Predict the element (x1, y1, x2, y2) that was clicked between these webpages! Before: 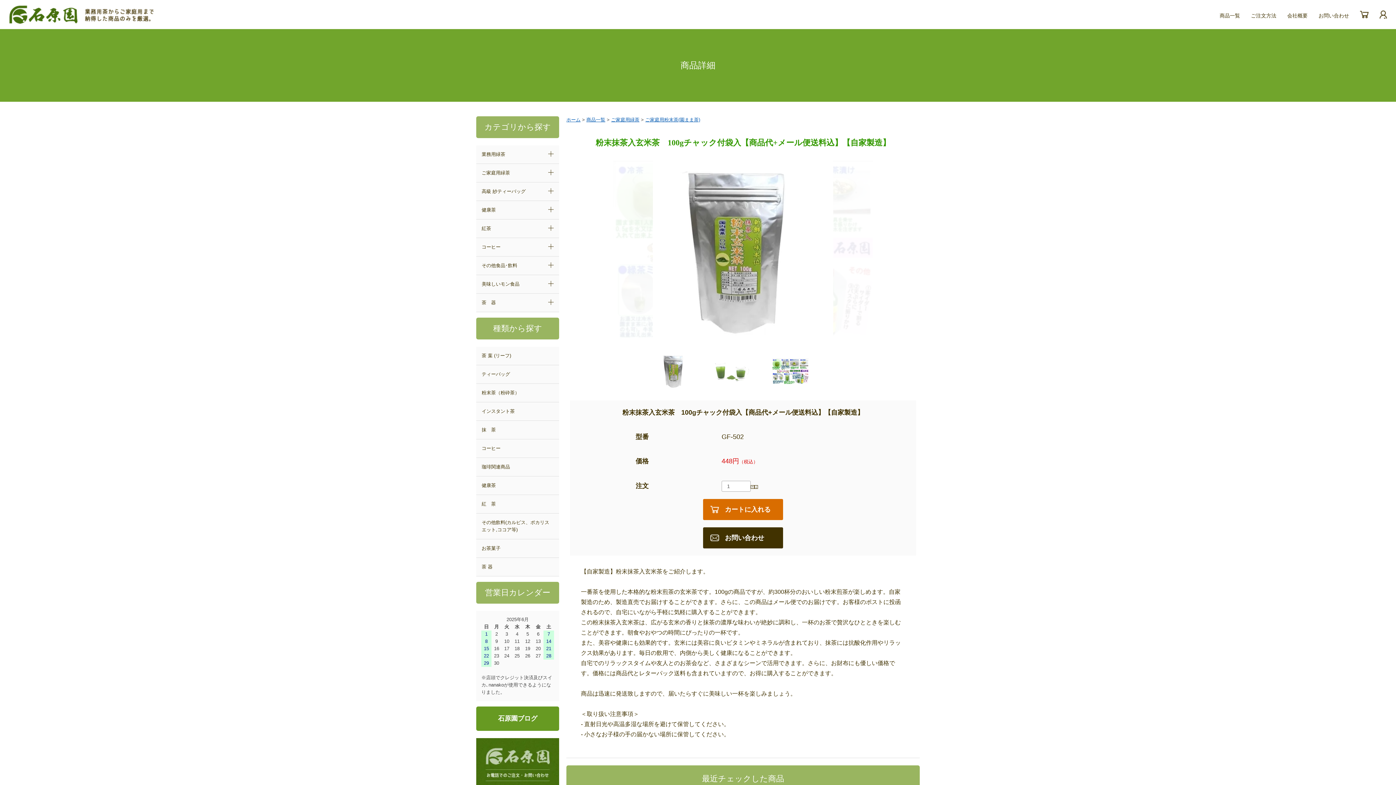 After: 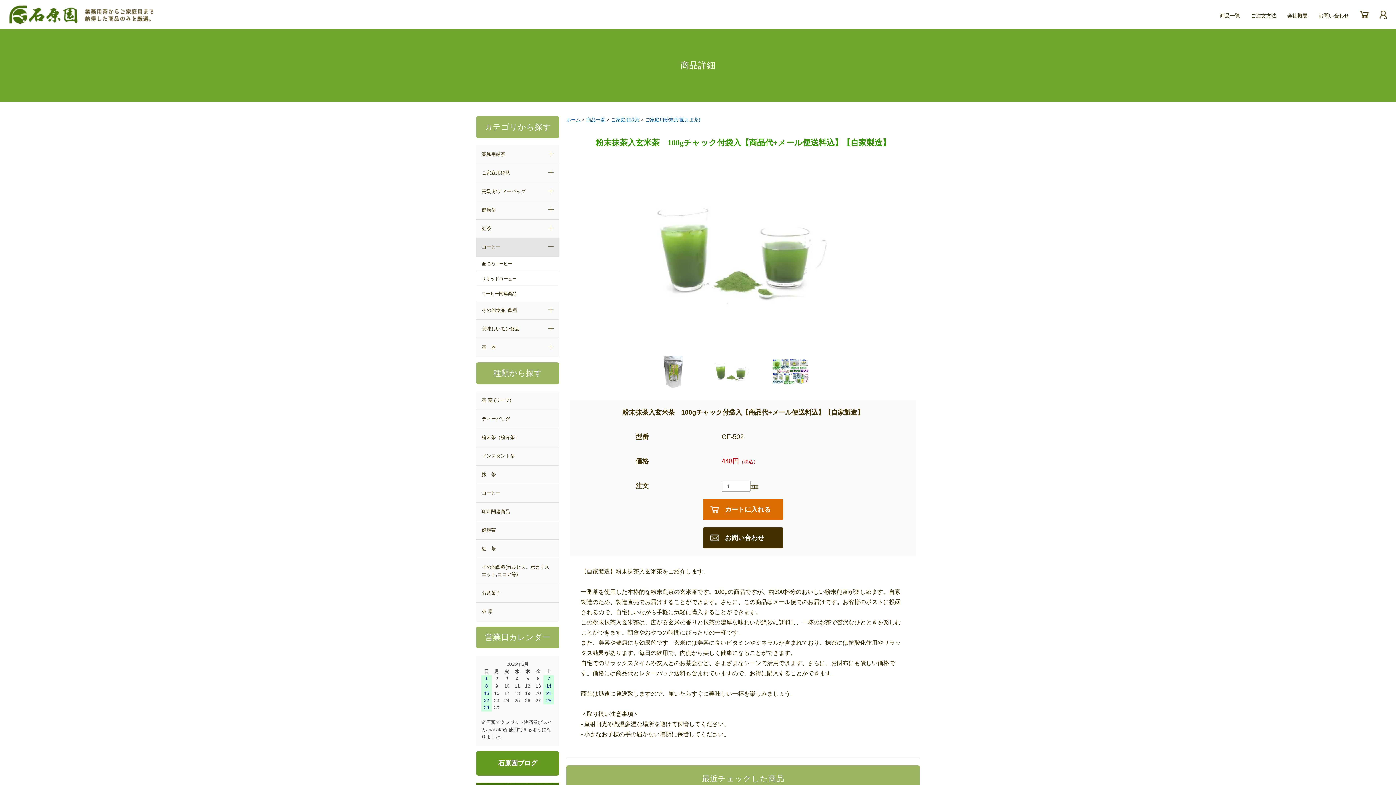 Action: label: コーヒー bbox: (476, 238, 559, 256)